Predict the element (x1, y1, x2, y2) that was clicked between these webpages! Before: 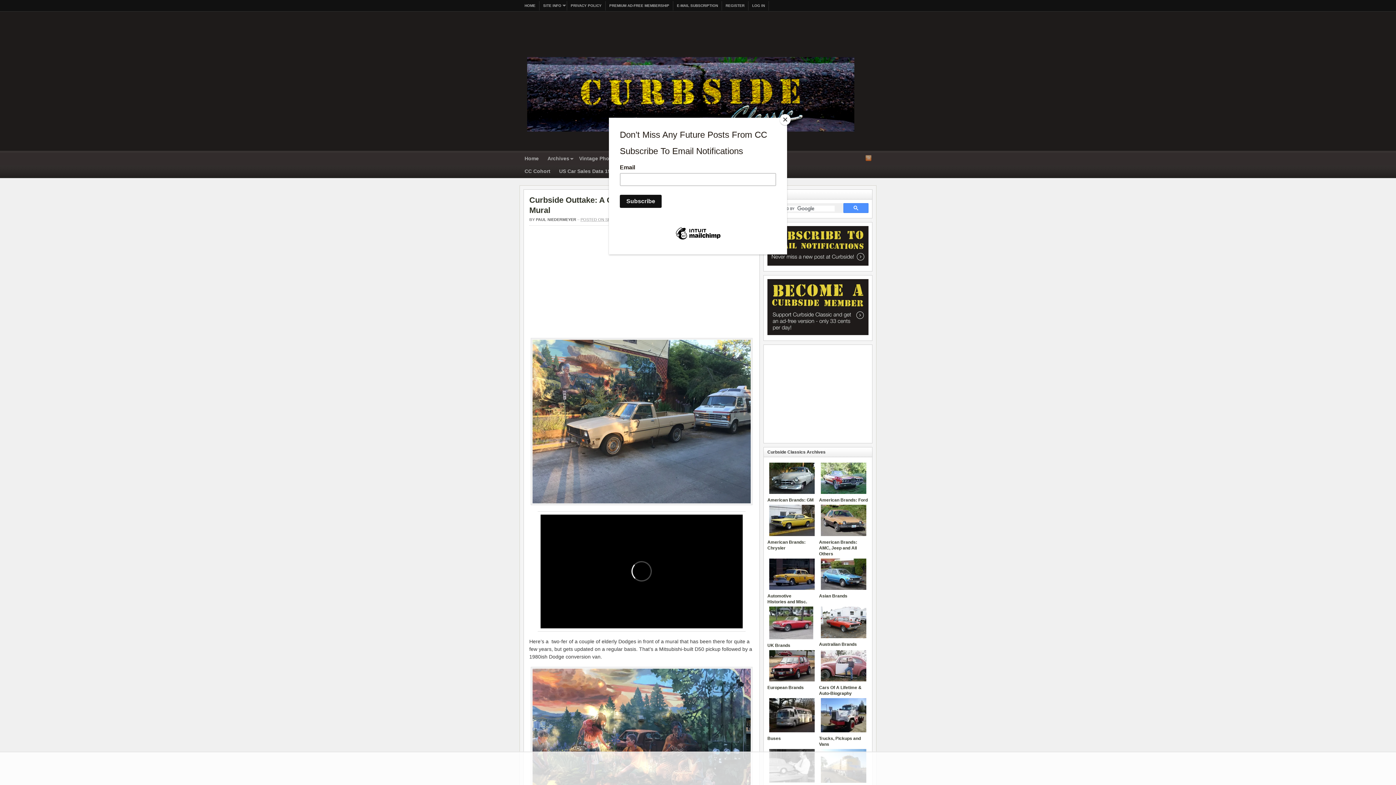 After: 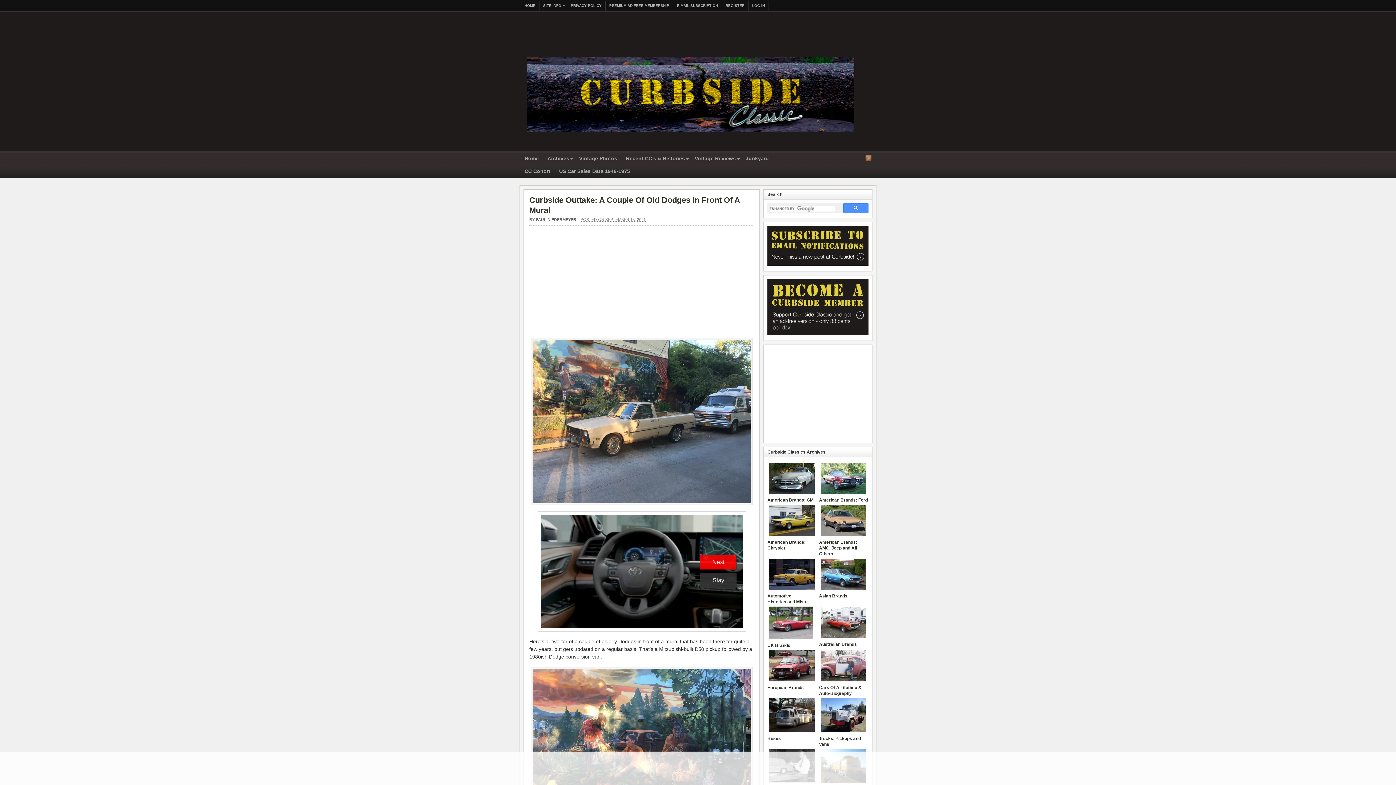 Action: bbox: (780, 114, 790, 125) label: Close